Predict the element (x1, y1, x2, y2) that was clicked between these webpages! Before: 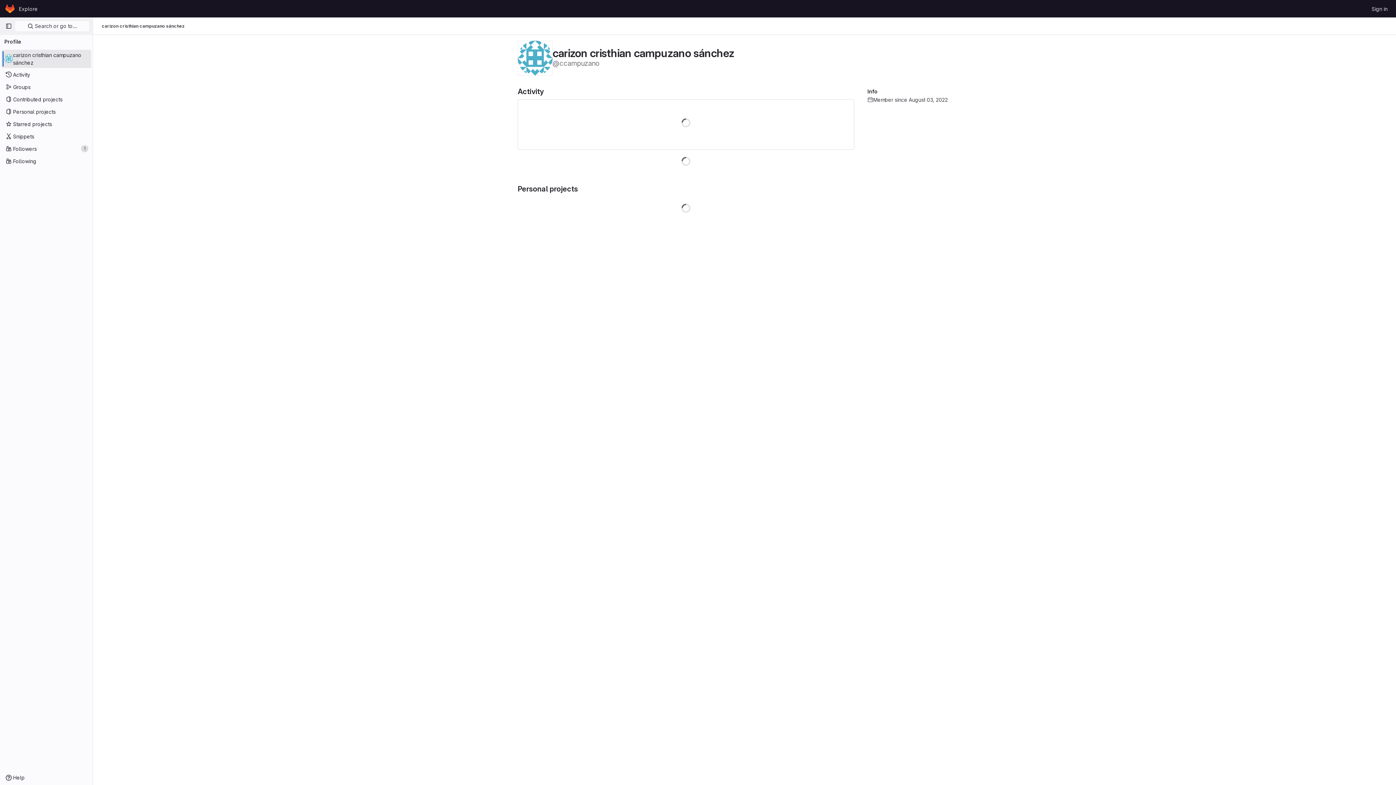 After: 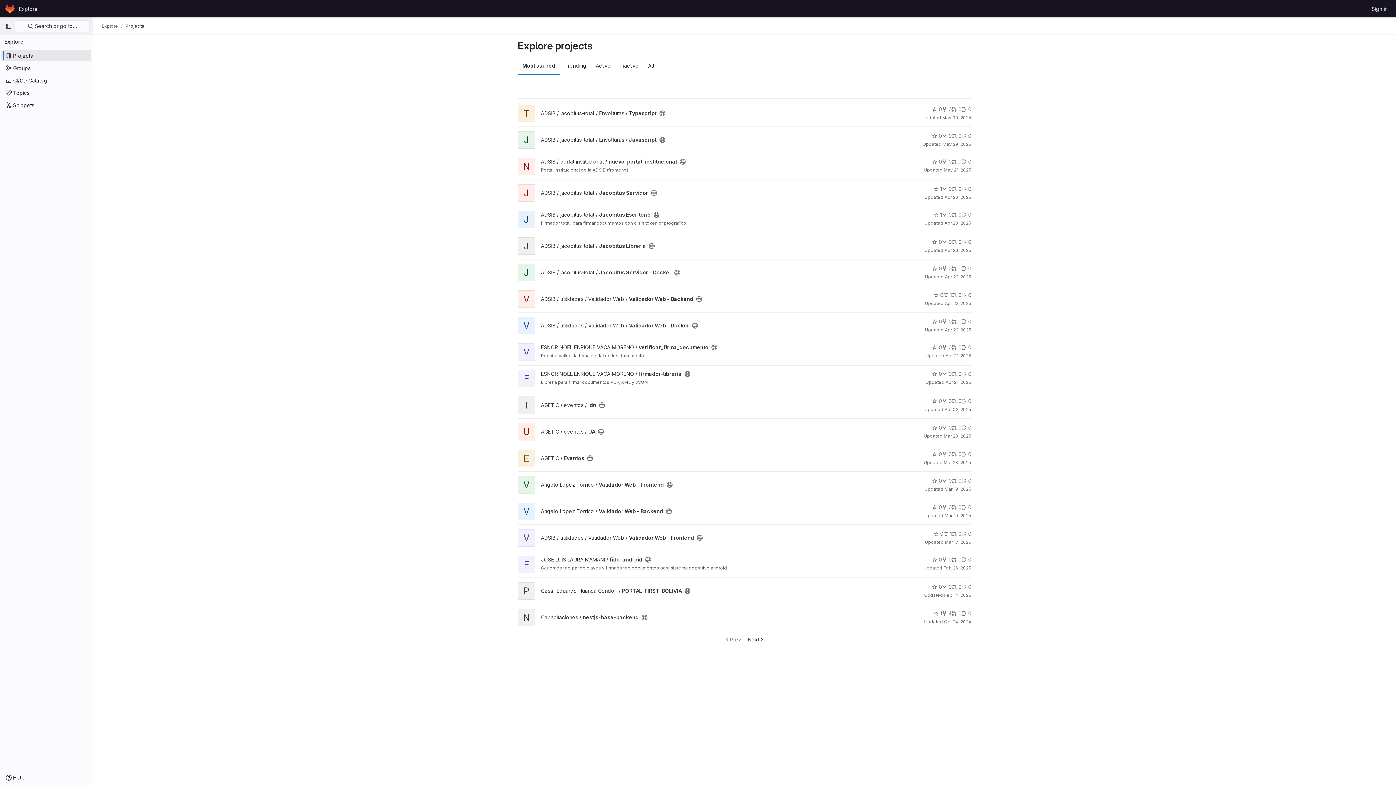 Action: label: Explore bbox: (16, 2, 40, 14)